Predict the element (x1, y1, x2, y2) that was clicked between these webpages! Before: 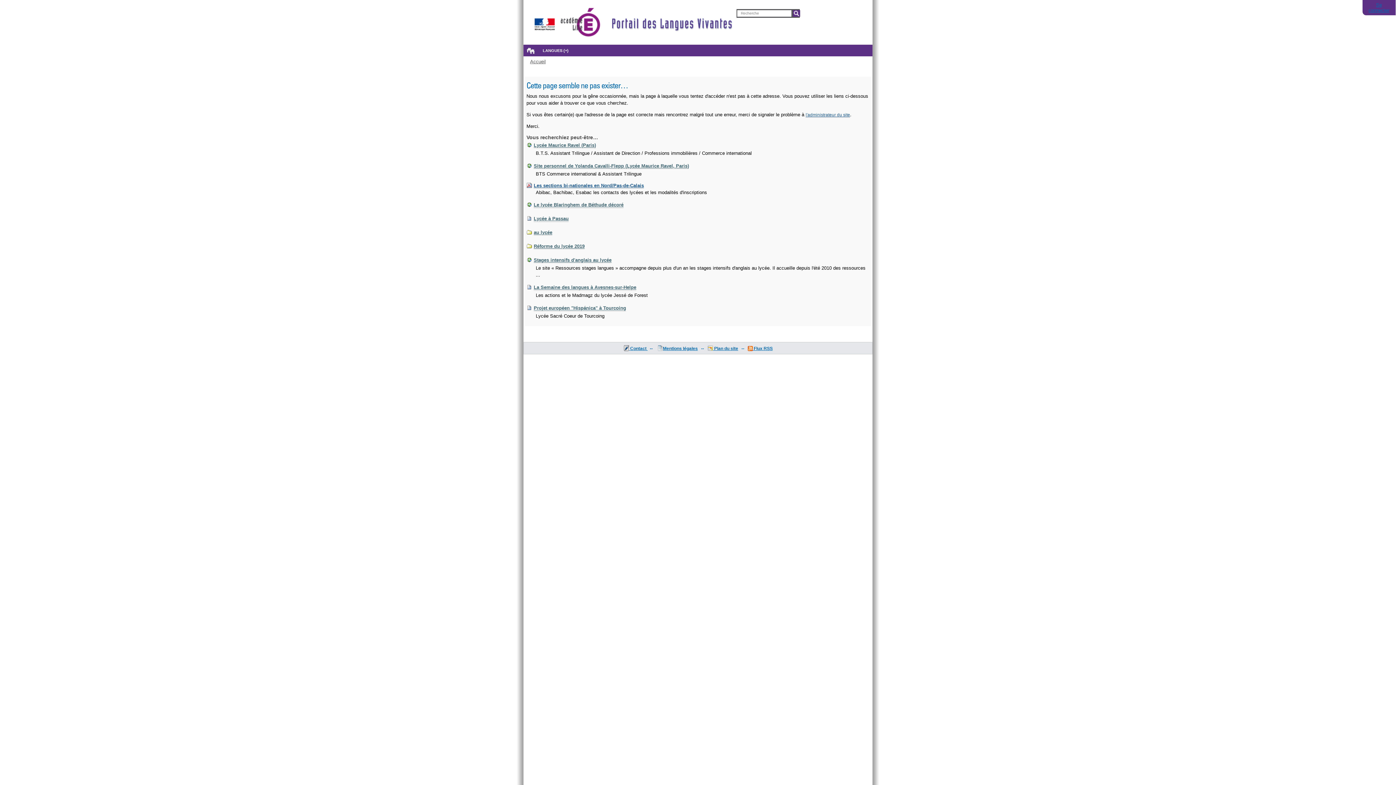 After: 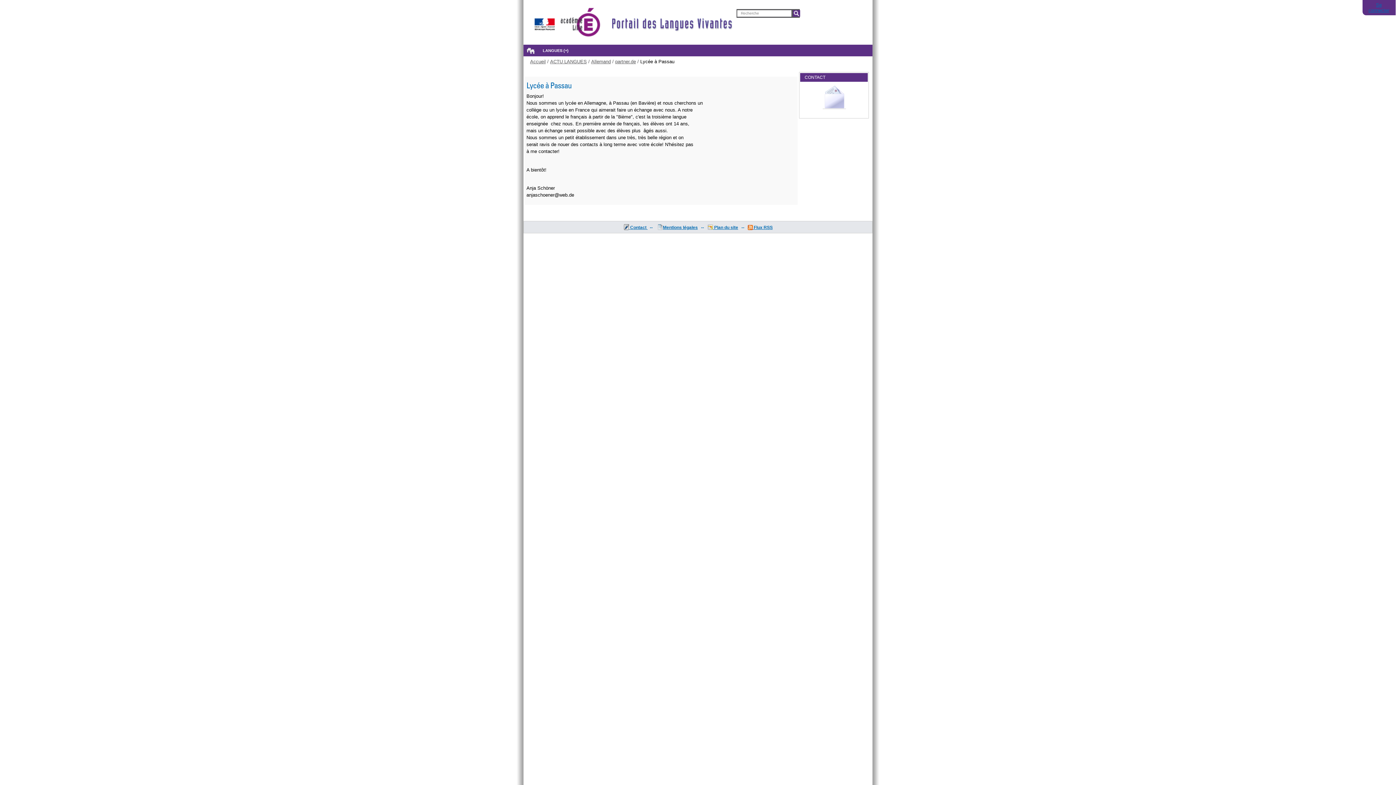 Action: label: Lycée à Passau bbox: (533, 216, 568, 222)